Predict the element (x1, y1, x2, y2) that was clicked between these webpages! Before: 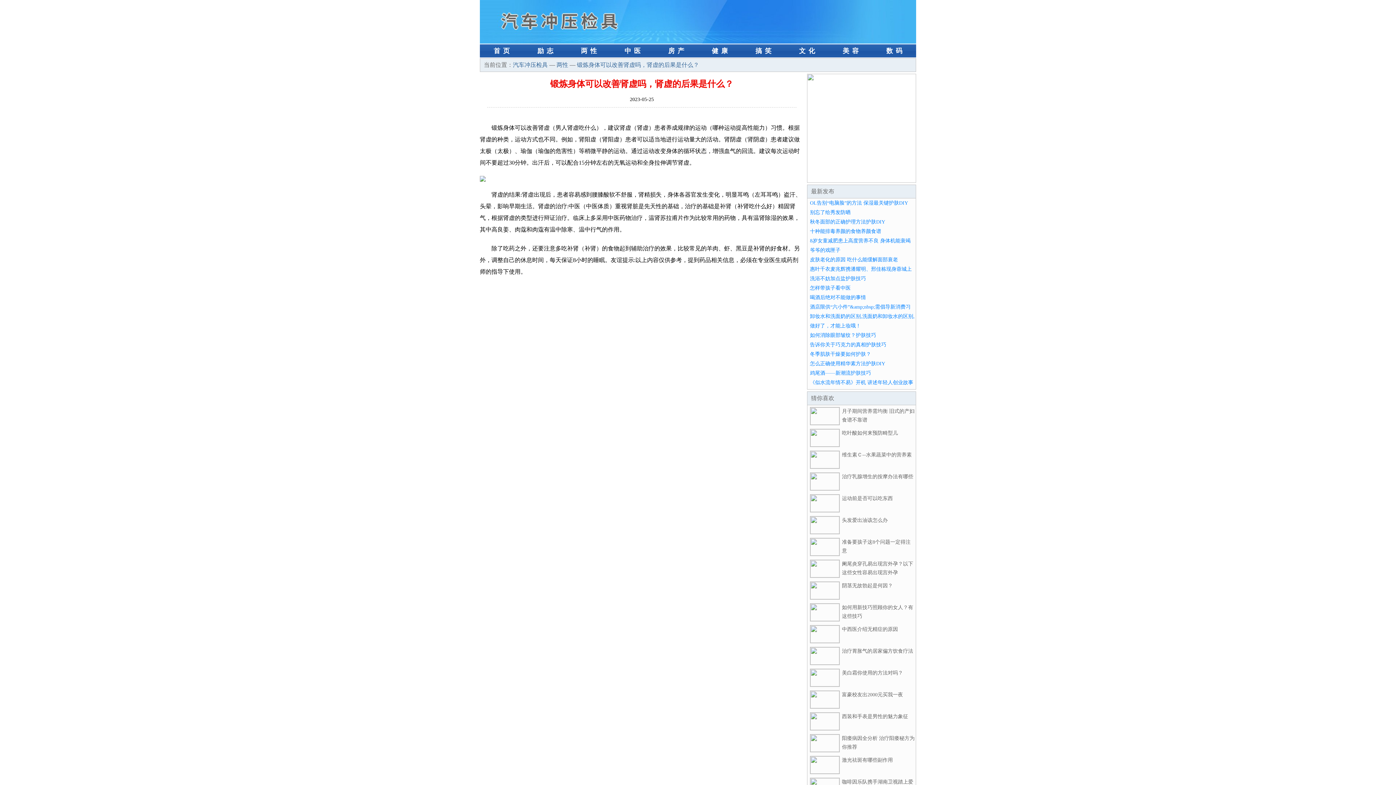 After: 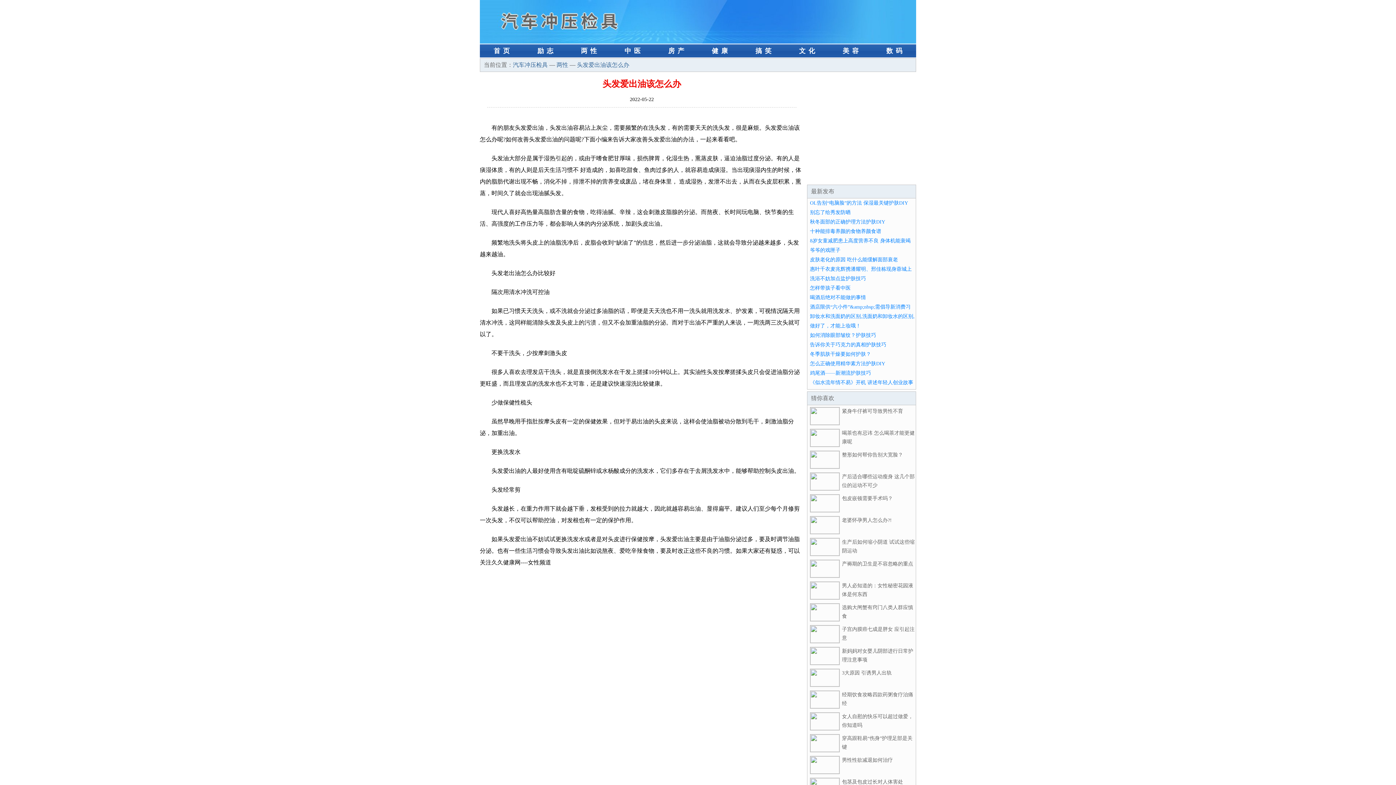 Action: bbox: (810, 529, 840, 535)